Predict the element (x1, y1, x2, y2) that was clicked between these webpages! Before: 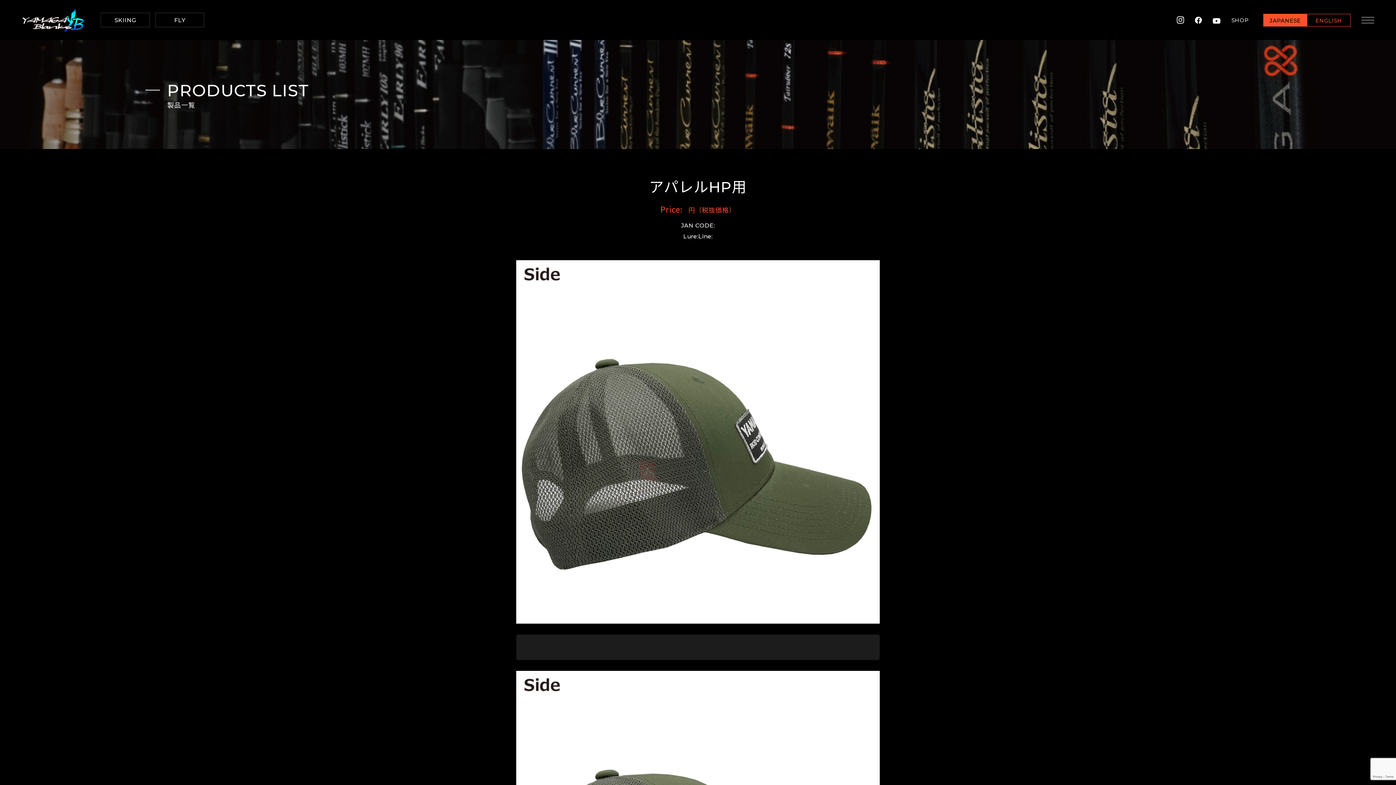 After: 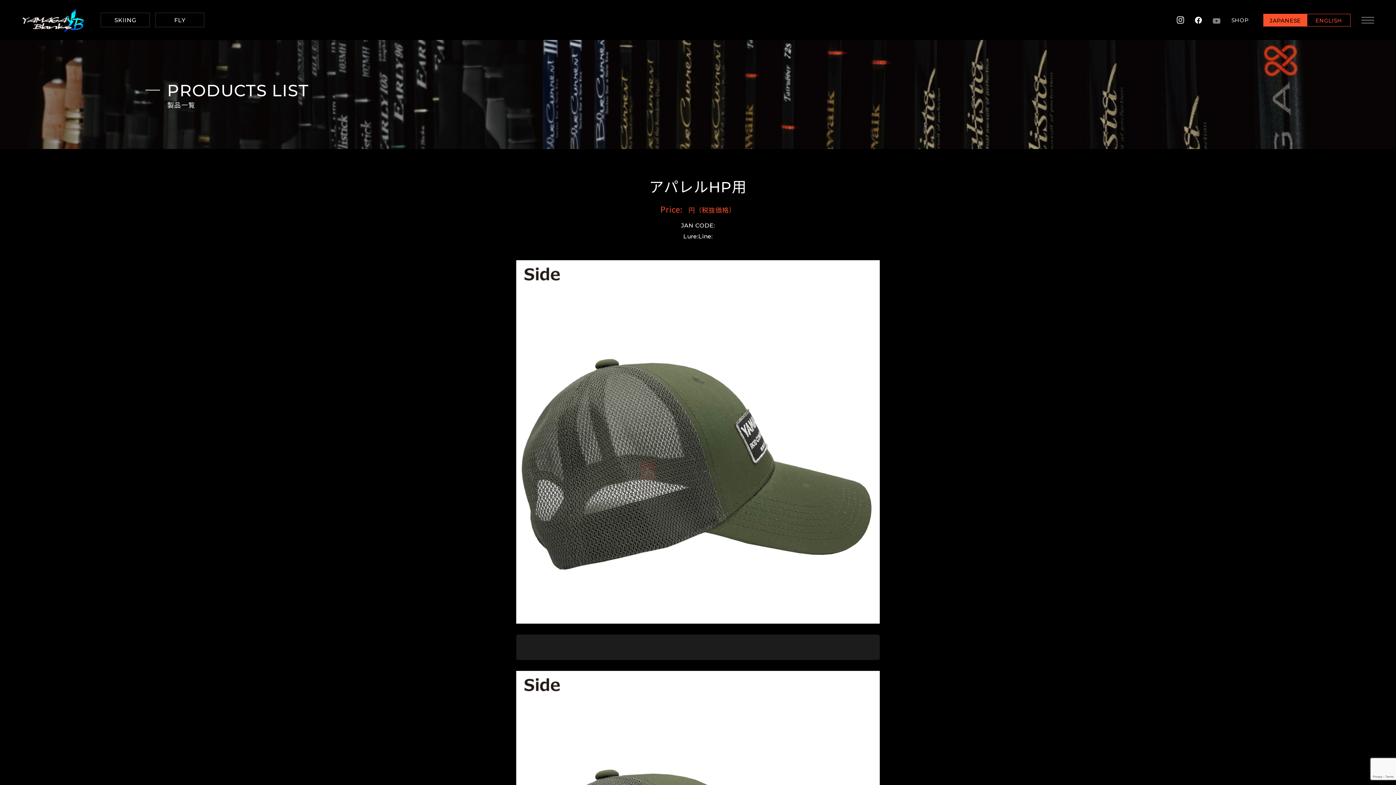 Action: bbox: (1213, 16, 1220, 23)